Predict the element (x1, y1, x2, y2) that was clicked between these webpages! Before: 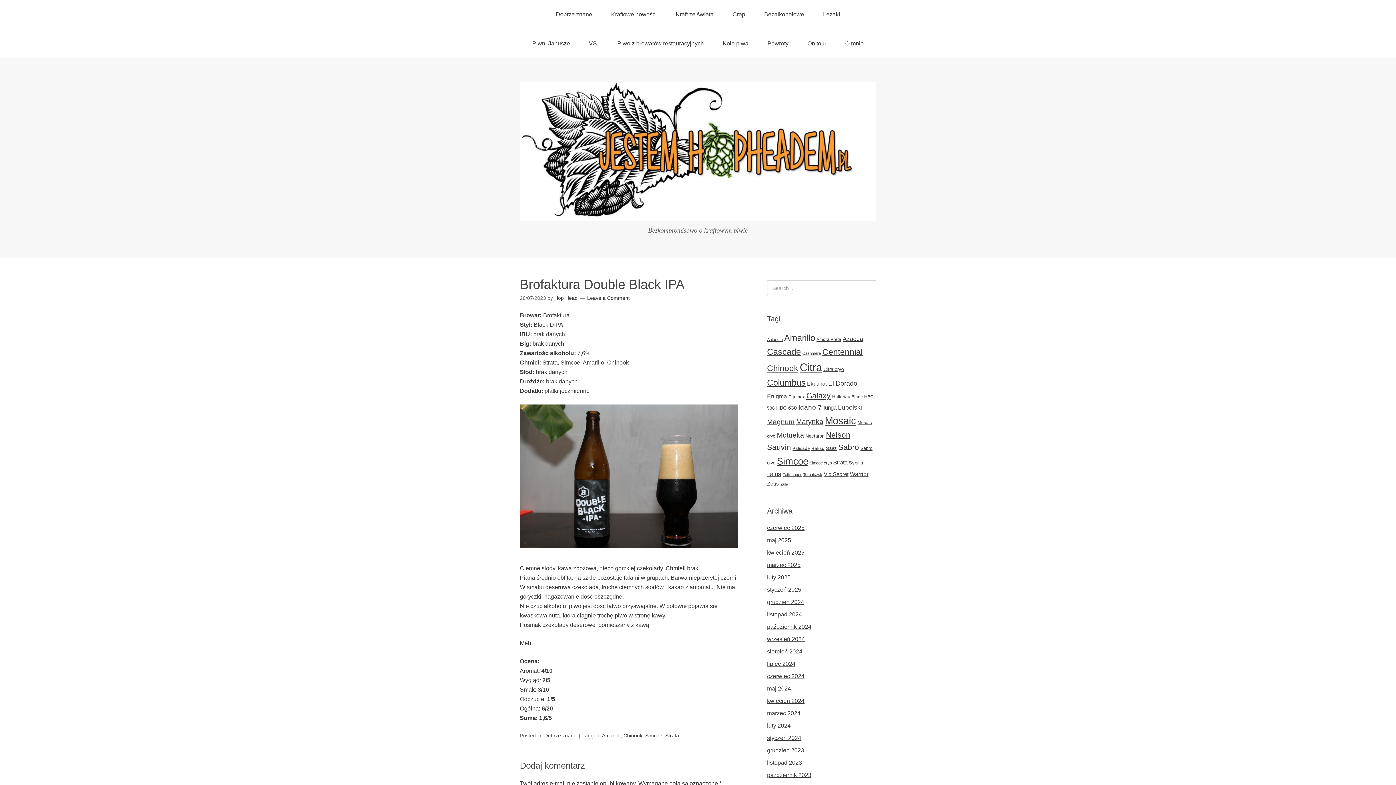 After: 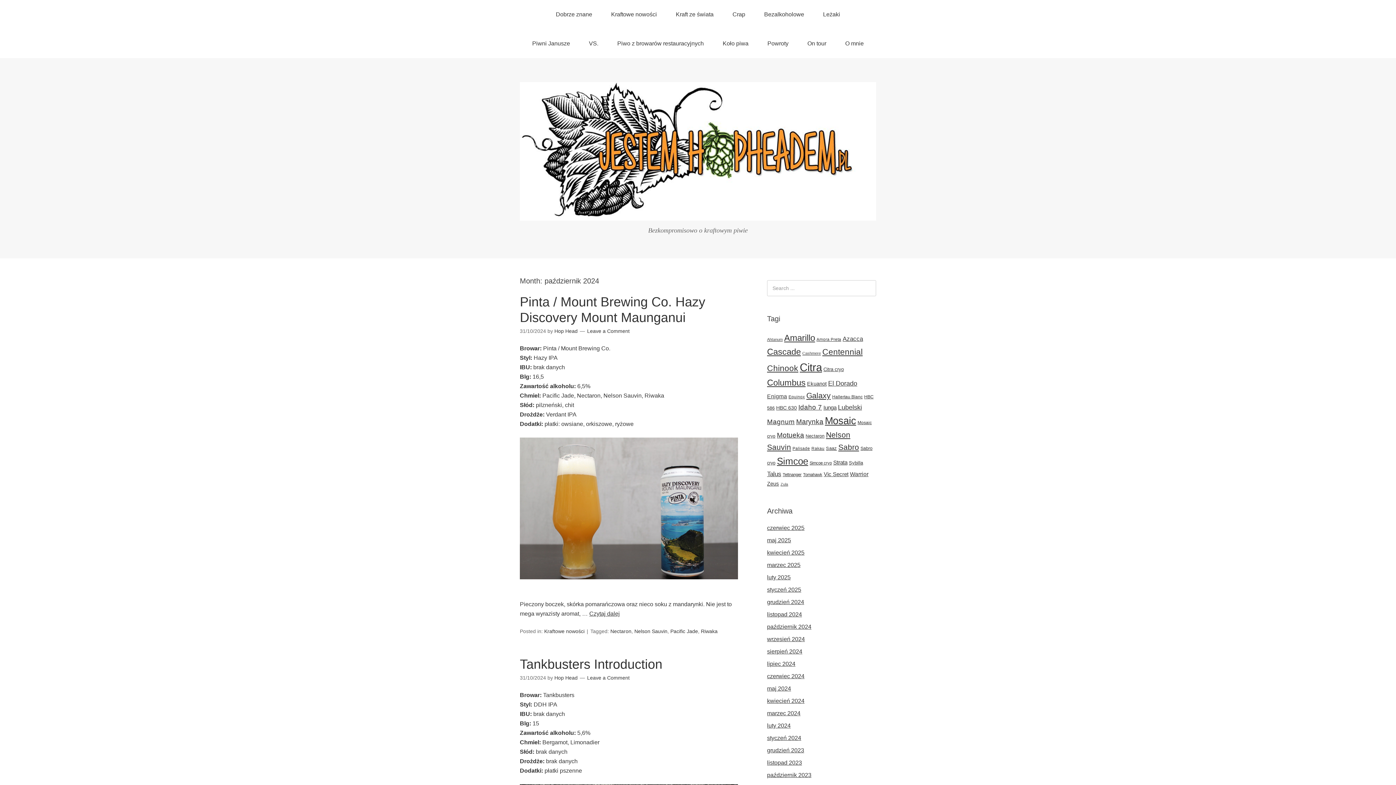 Action: bbox: (767, 623, 811, 630) label: październik 2024